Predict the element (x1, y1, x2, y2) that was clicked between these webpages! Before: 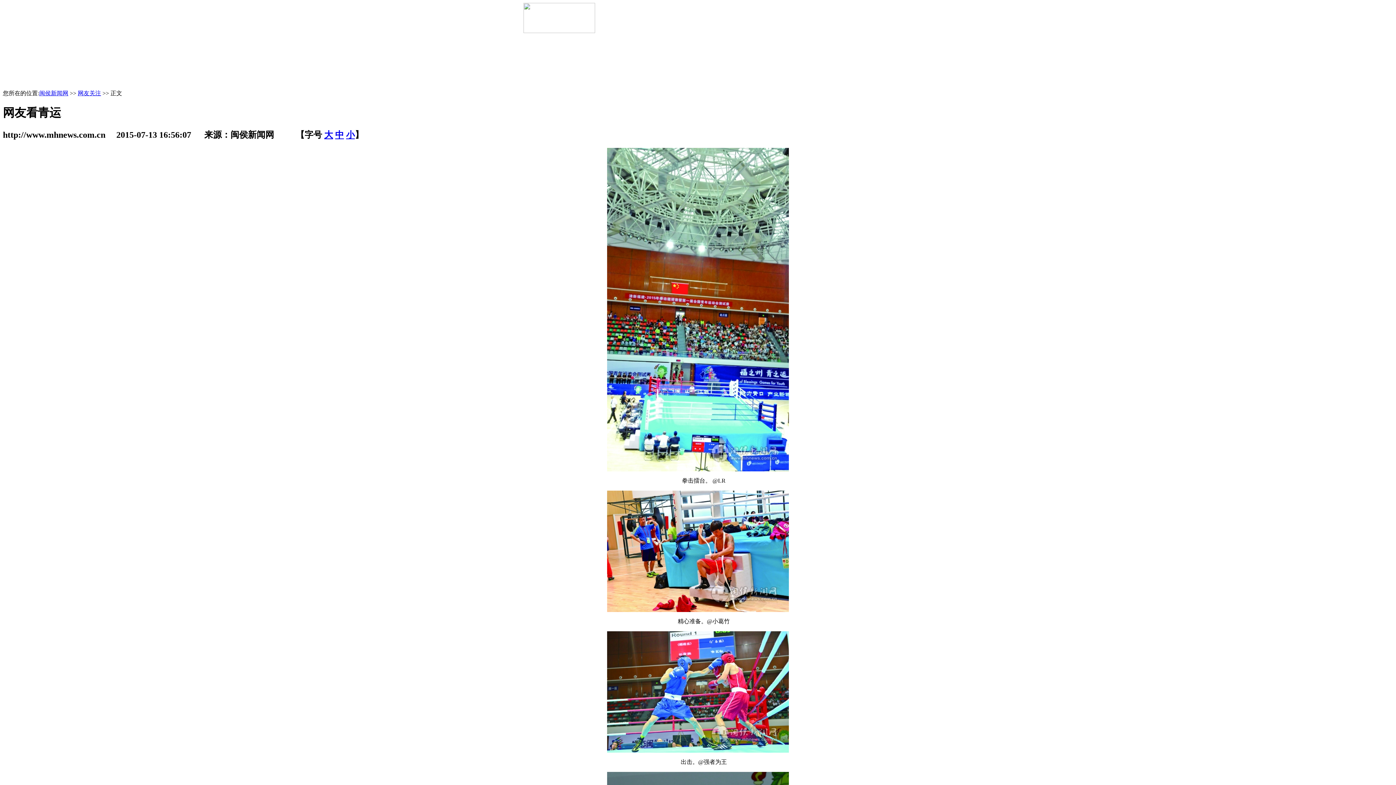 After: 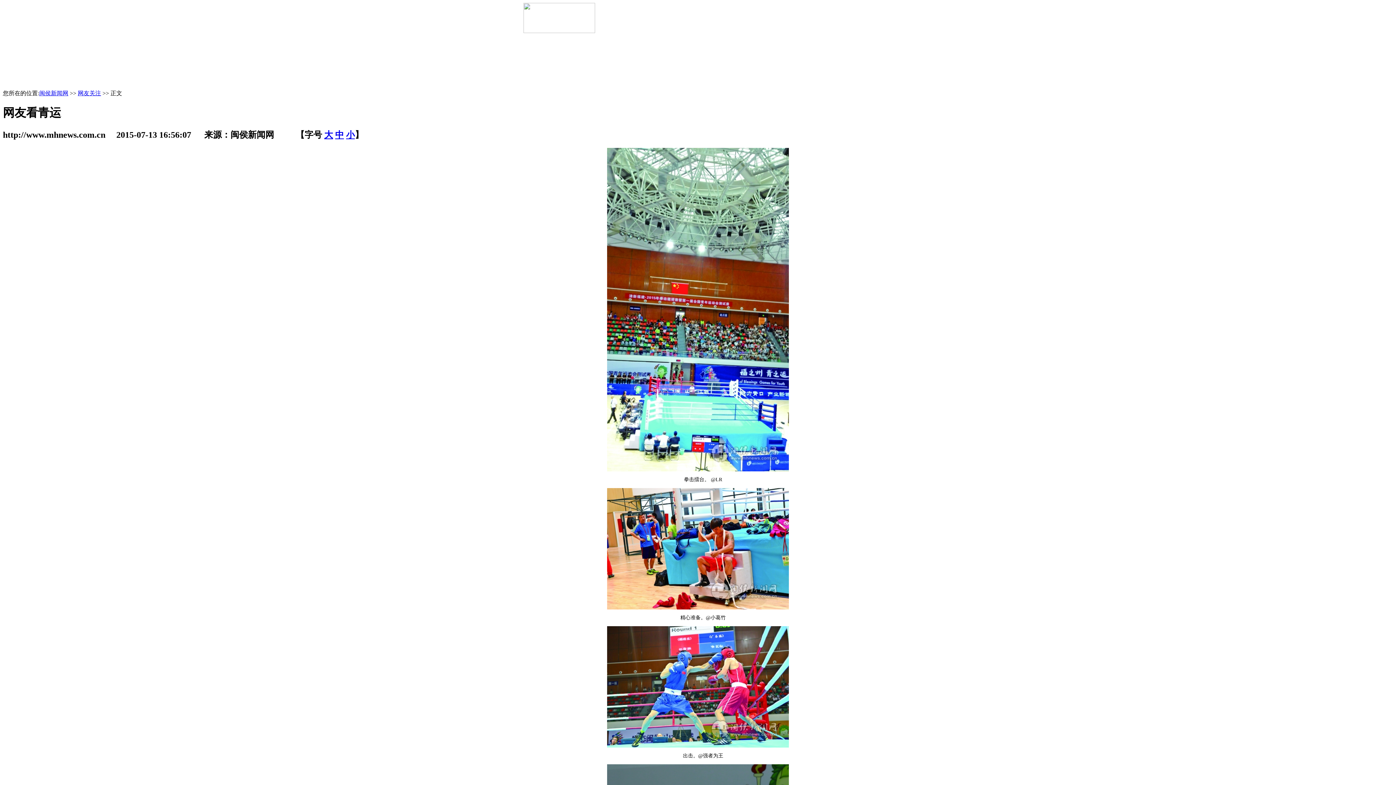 Action: label: 中 bbox: (335, 130, 344, 139)